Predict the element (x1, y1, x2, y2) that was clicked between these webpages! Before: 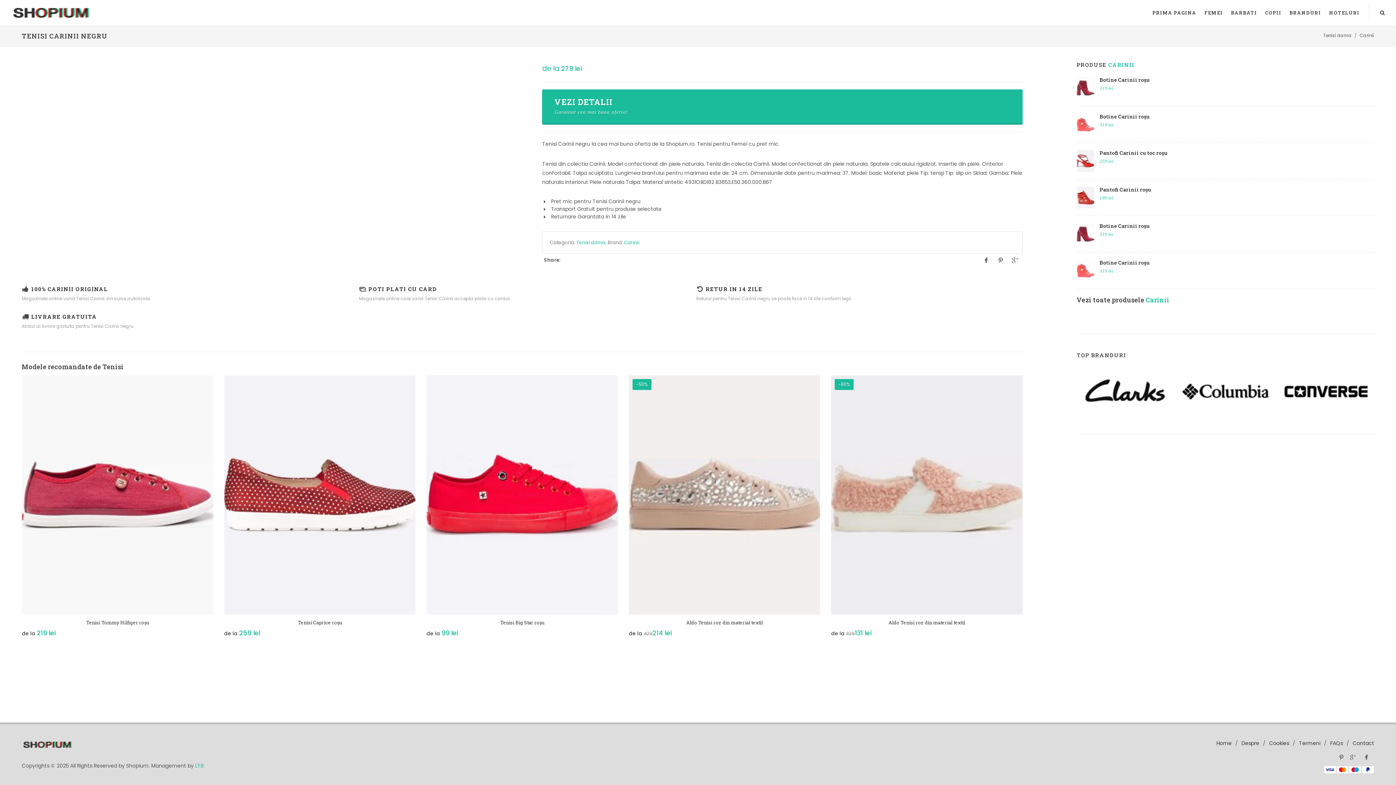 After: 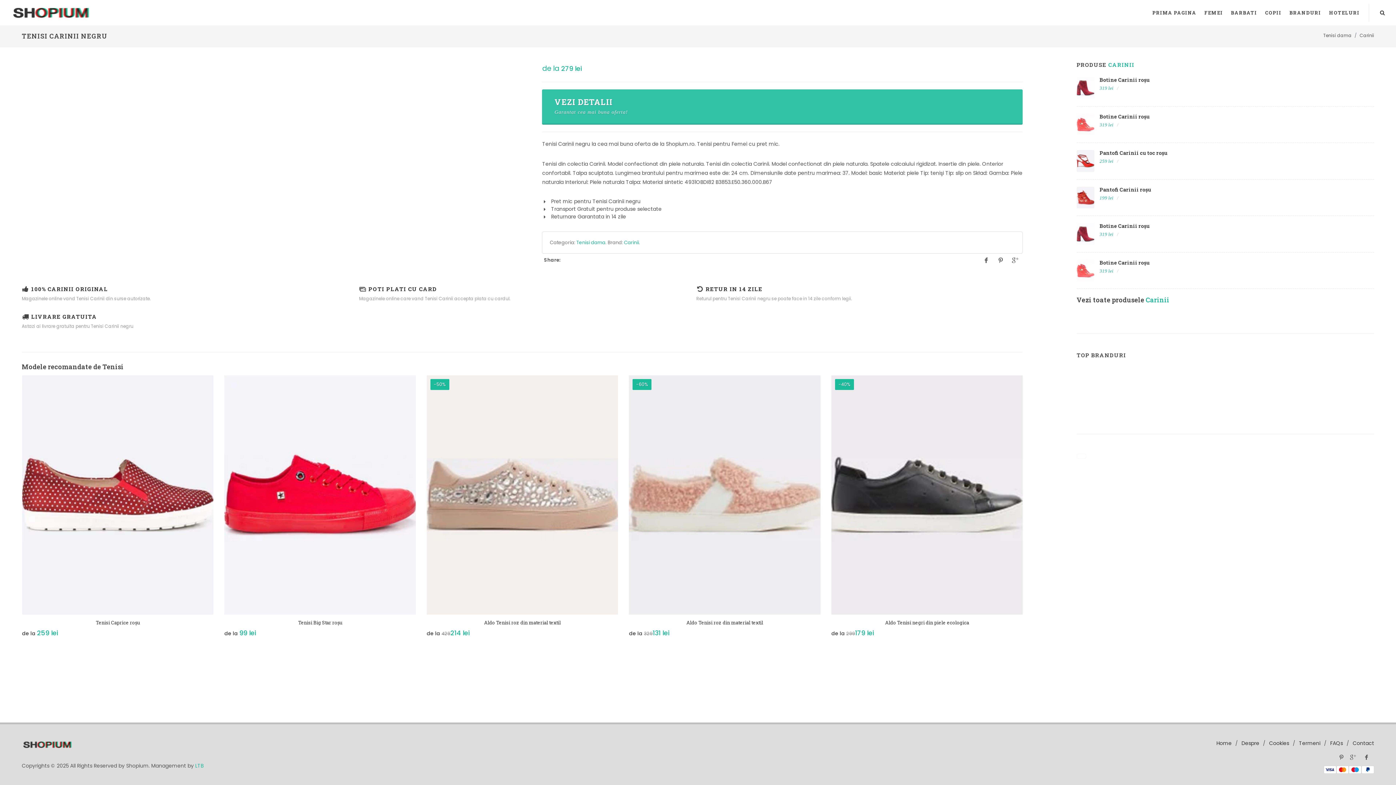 Action: label: VEZI DETALII
Garantat cea mai buna oferta! bbox: (542, 89, 1022, 124)